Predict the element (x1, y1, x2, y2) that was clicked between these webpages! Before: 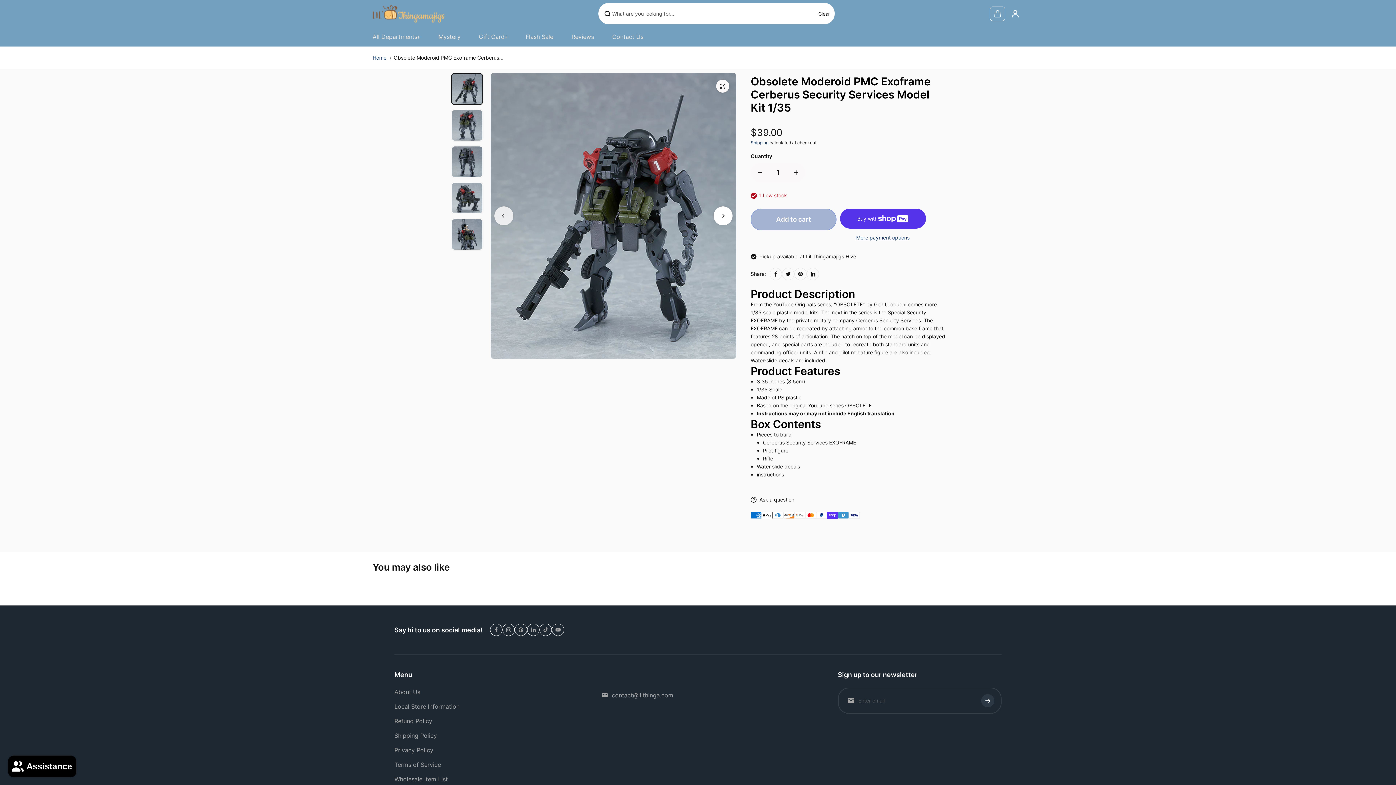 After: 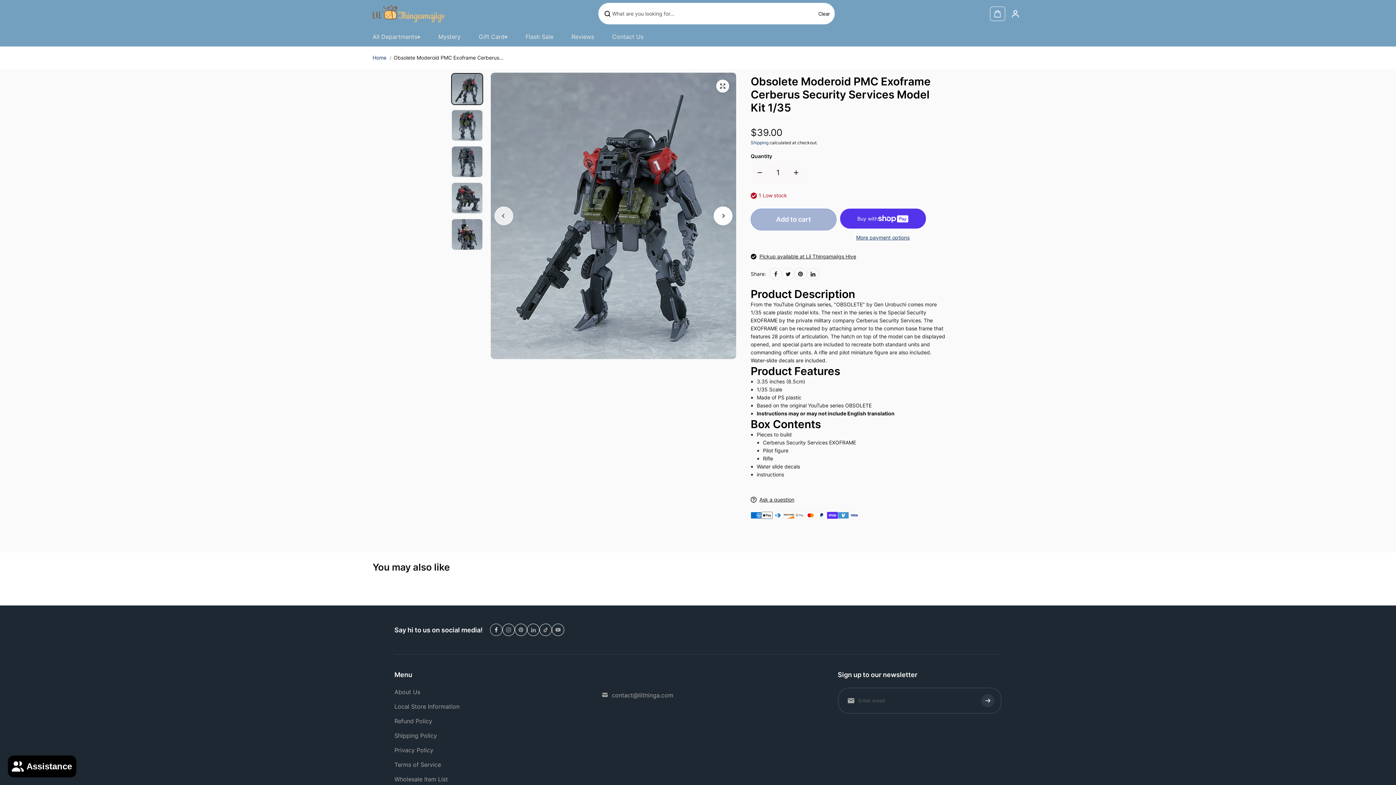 Action: label: Facebook bbox: (490, 624, 502, 636)